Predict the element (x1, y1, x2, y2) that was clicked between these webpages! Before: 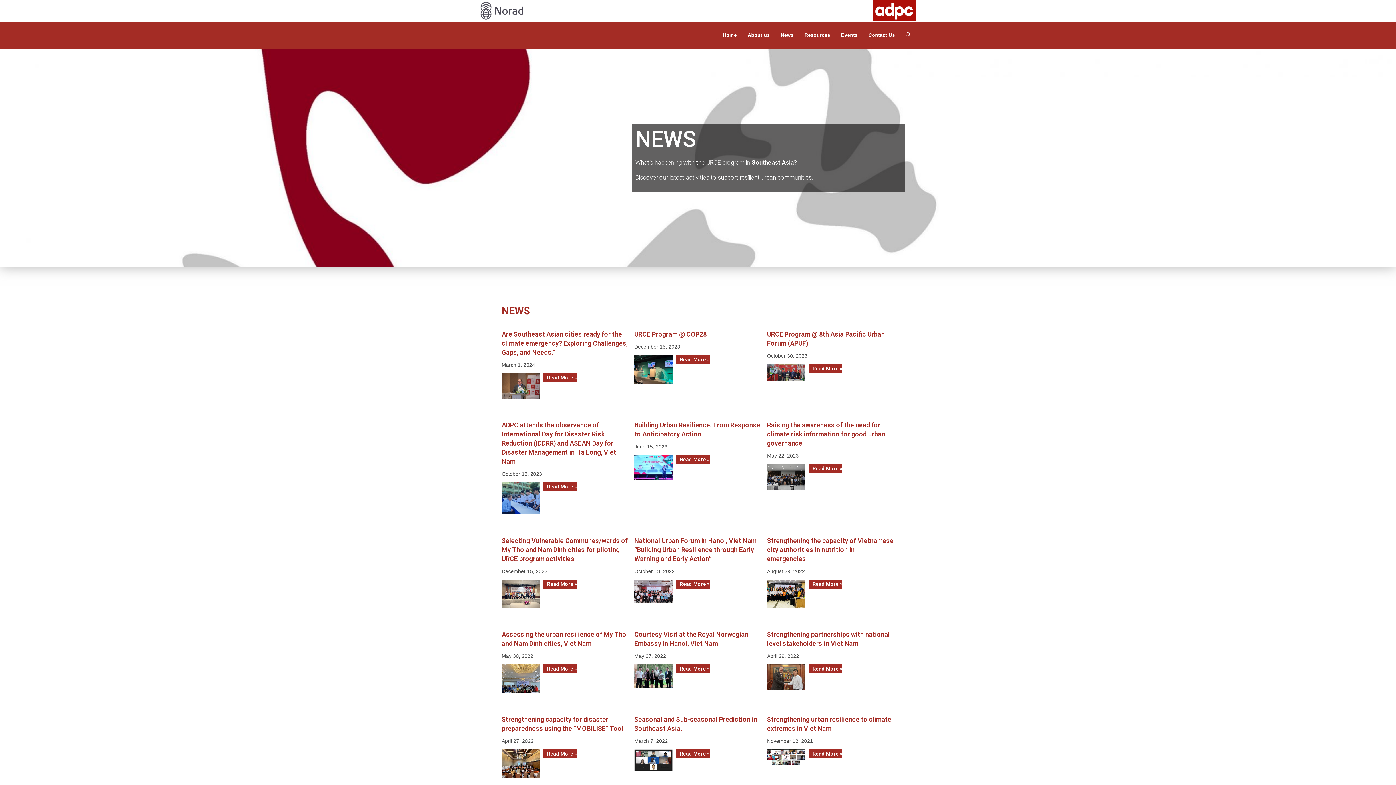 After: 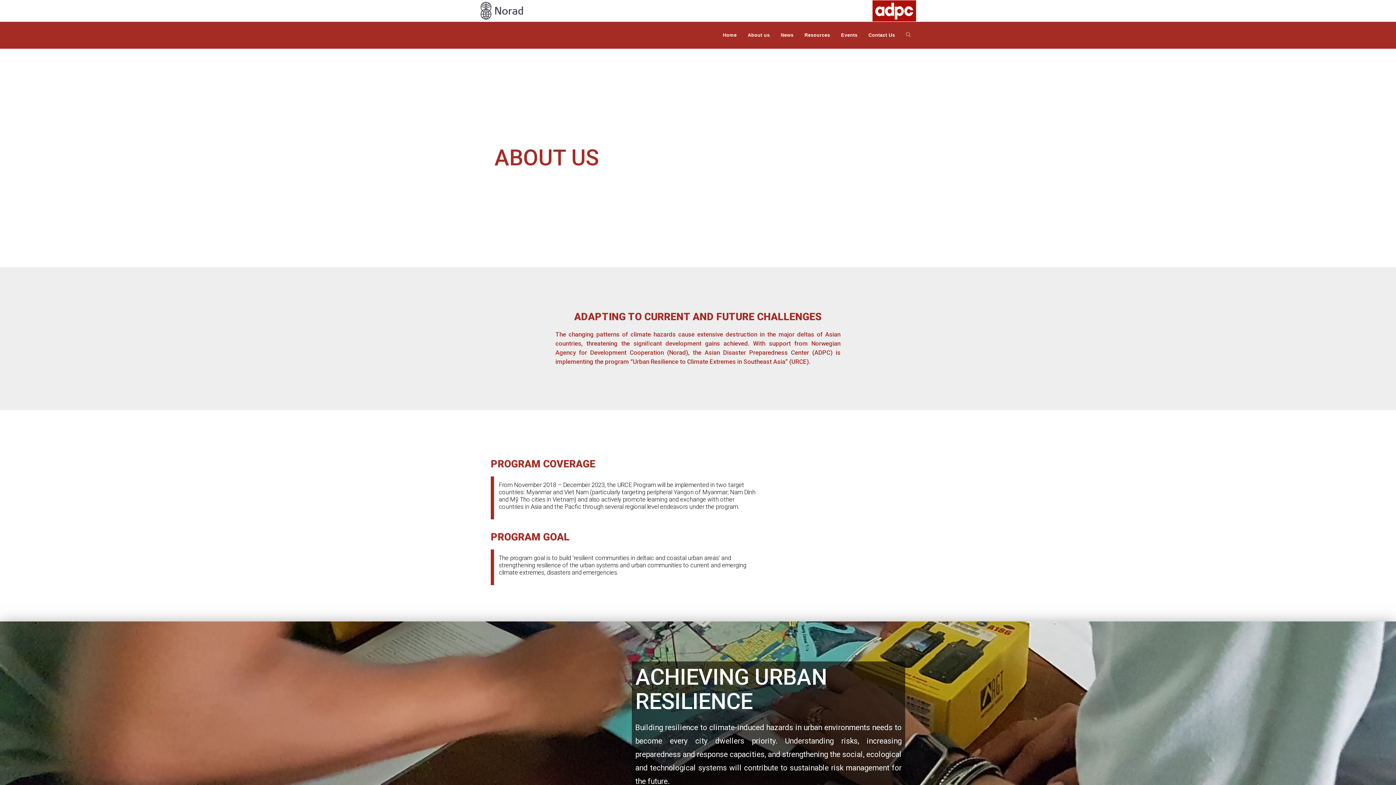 Action: bbox: (742, 21, 775, 48) label: About us